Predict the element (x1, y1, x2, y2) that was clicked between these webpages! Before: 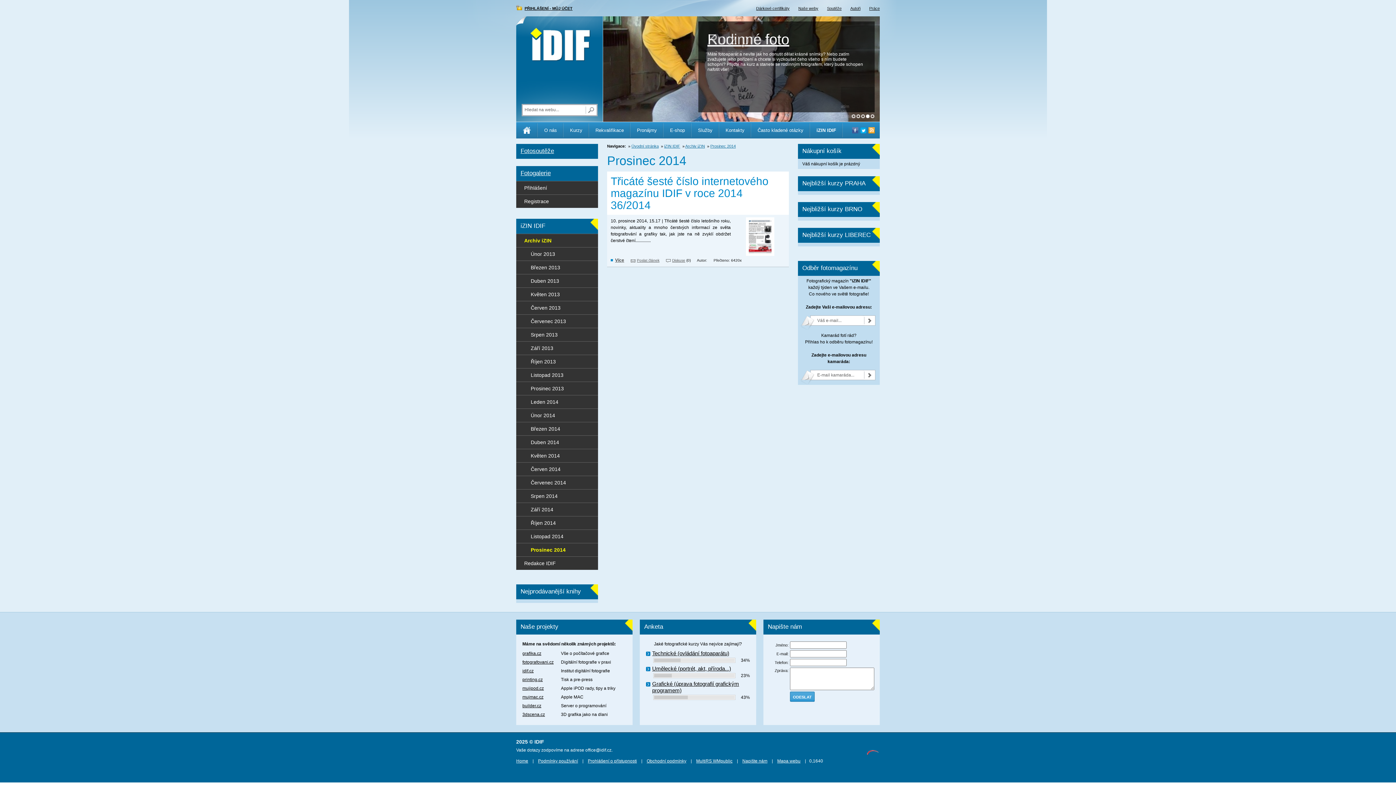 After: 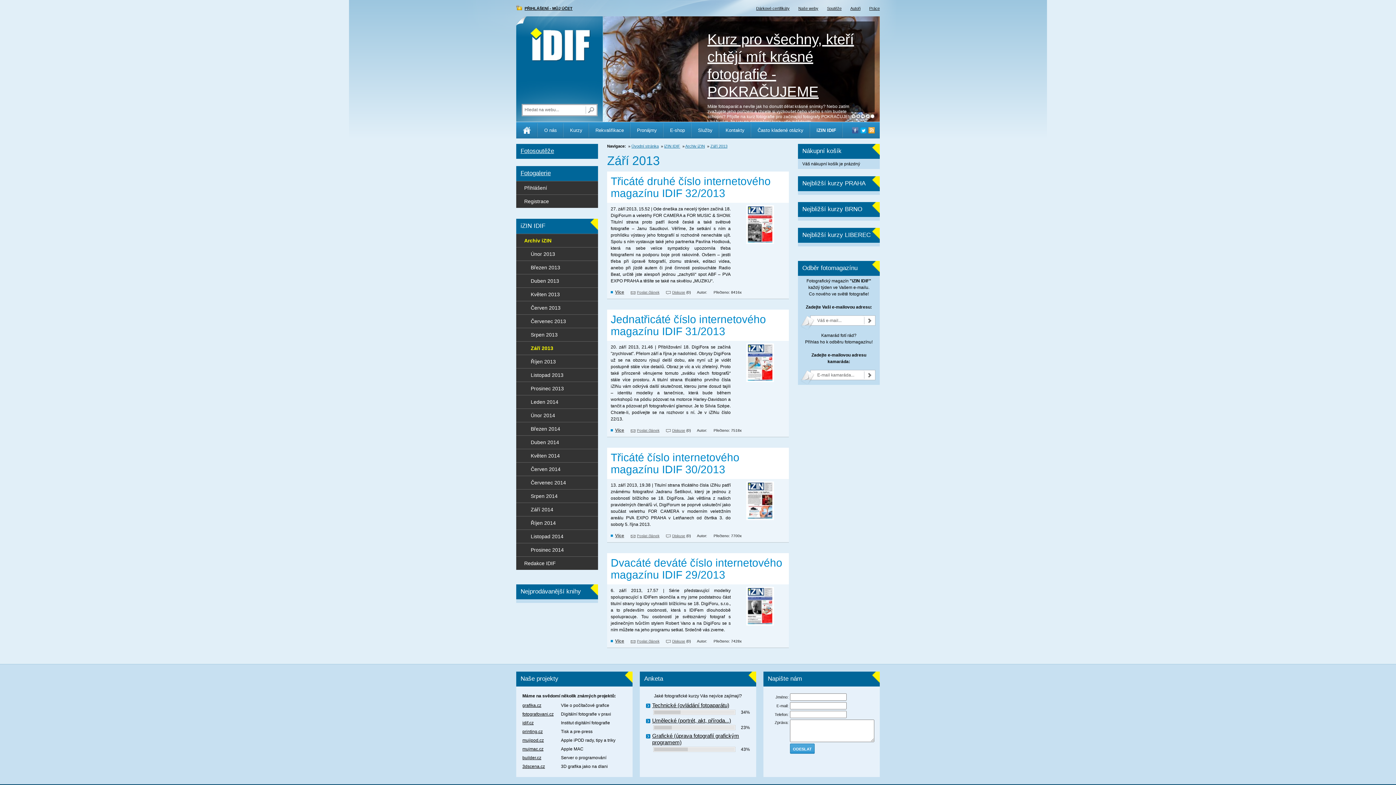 Action: label: Září 2013 bbox: (516, 341, 598, 354)